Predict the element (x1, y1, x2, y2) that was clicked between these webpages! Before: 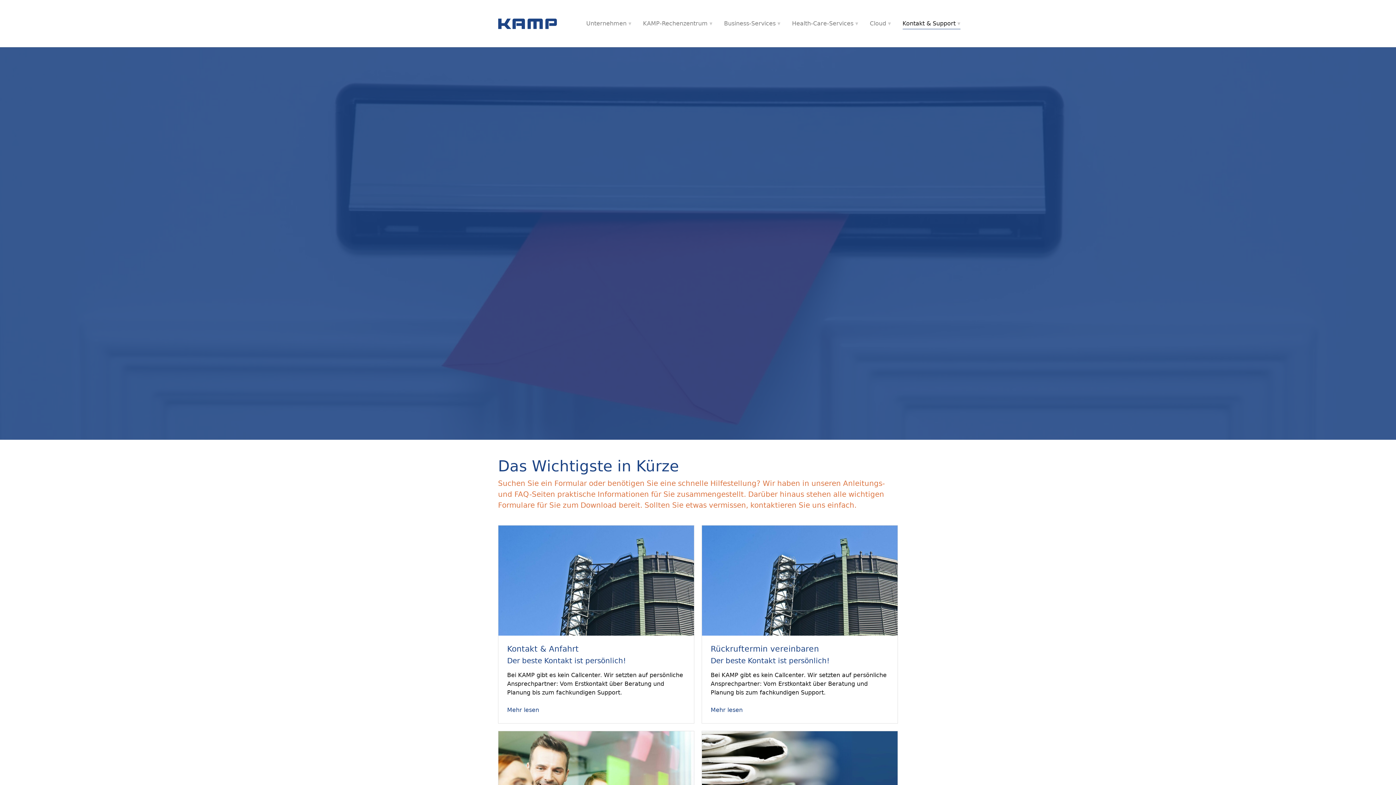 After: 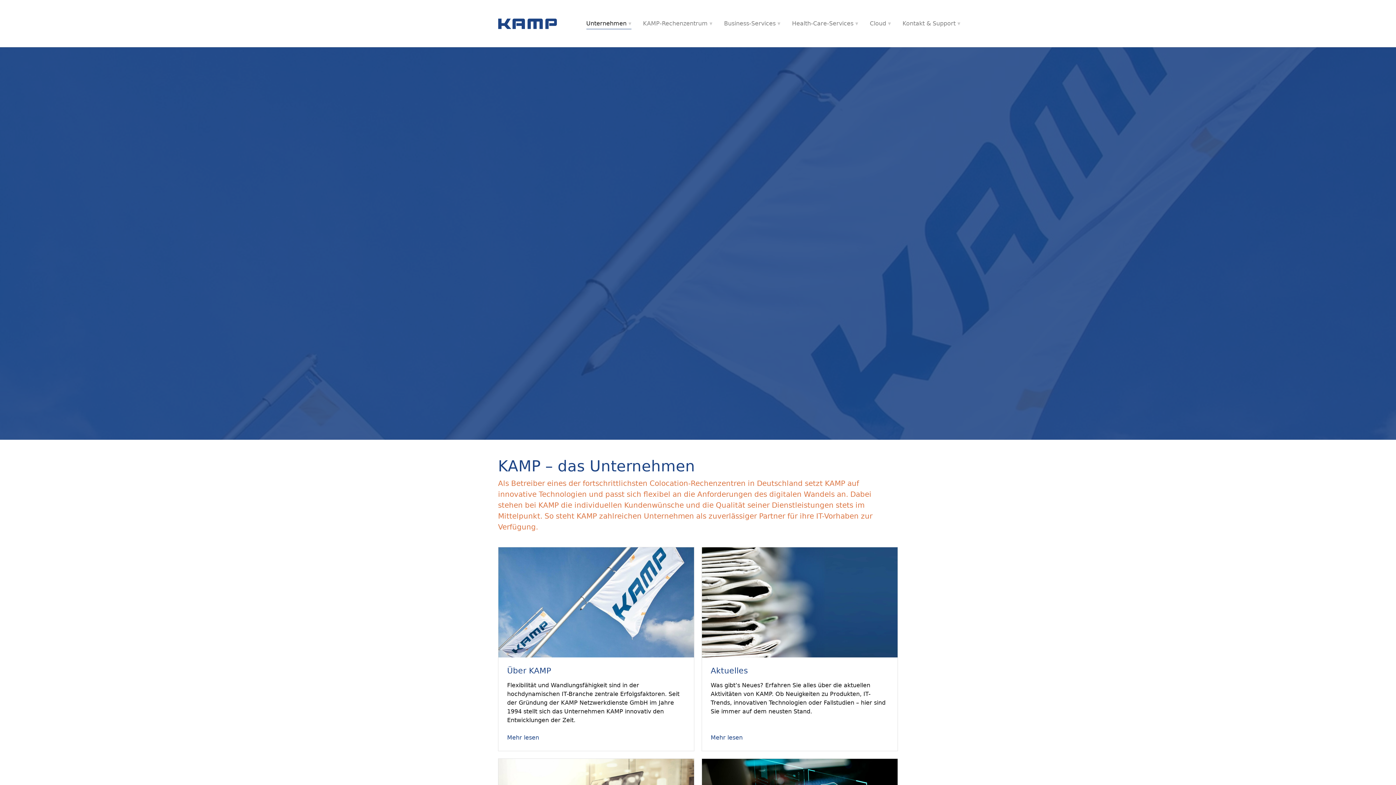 Action: bbox: (580, 16, 637, 30) label: Unternehmen